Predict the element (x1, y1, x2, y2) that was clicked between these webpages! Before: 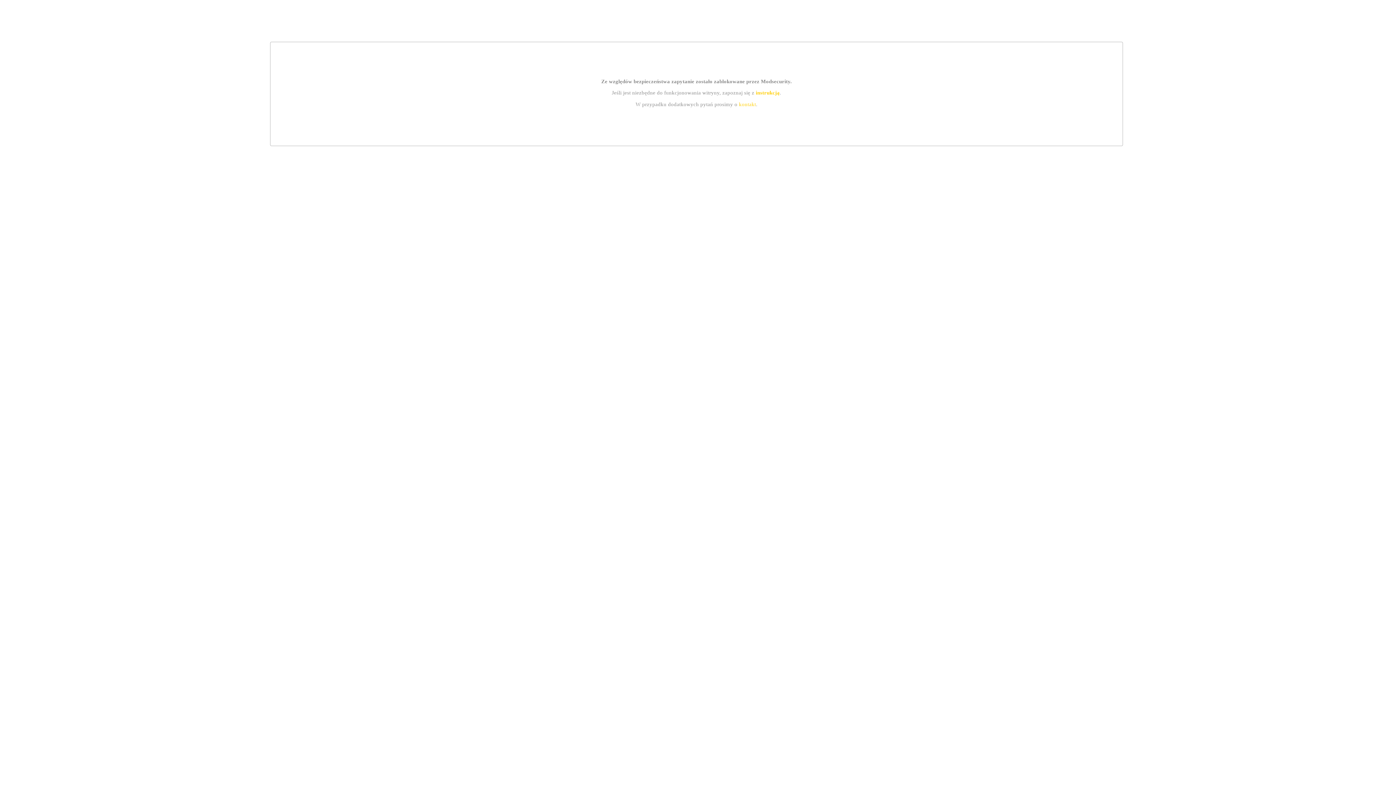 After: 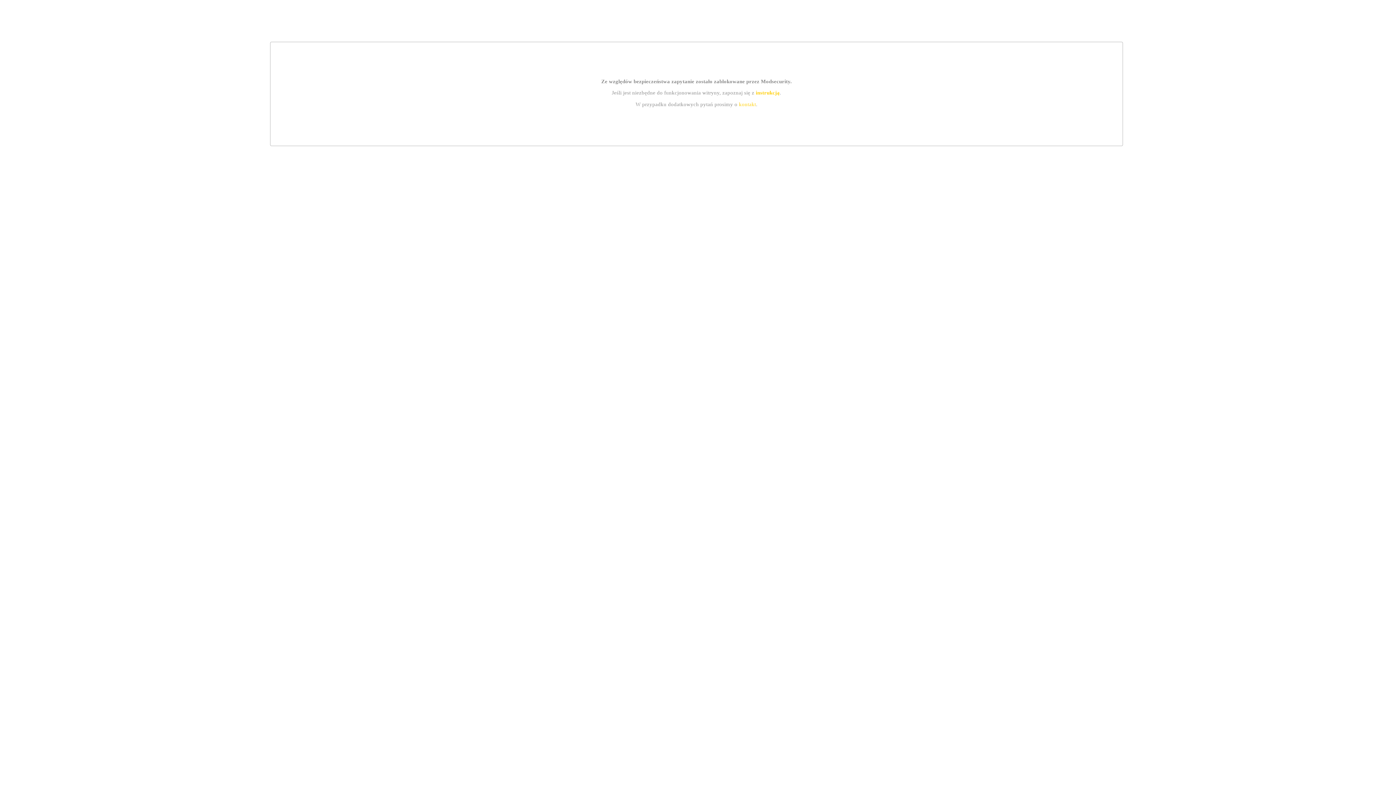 Action: bbox: (739, 101, 756, 107) label: kontakt